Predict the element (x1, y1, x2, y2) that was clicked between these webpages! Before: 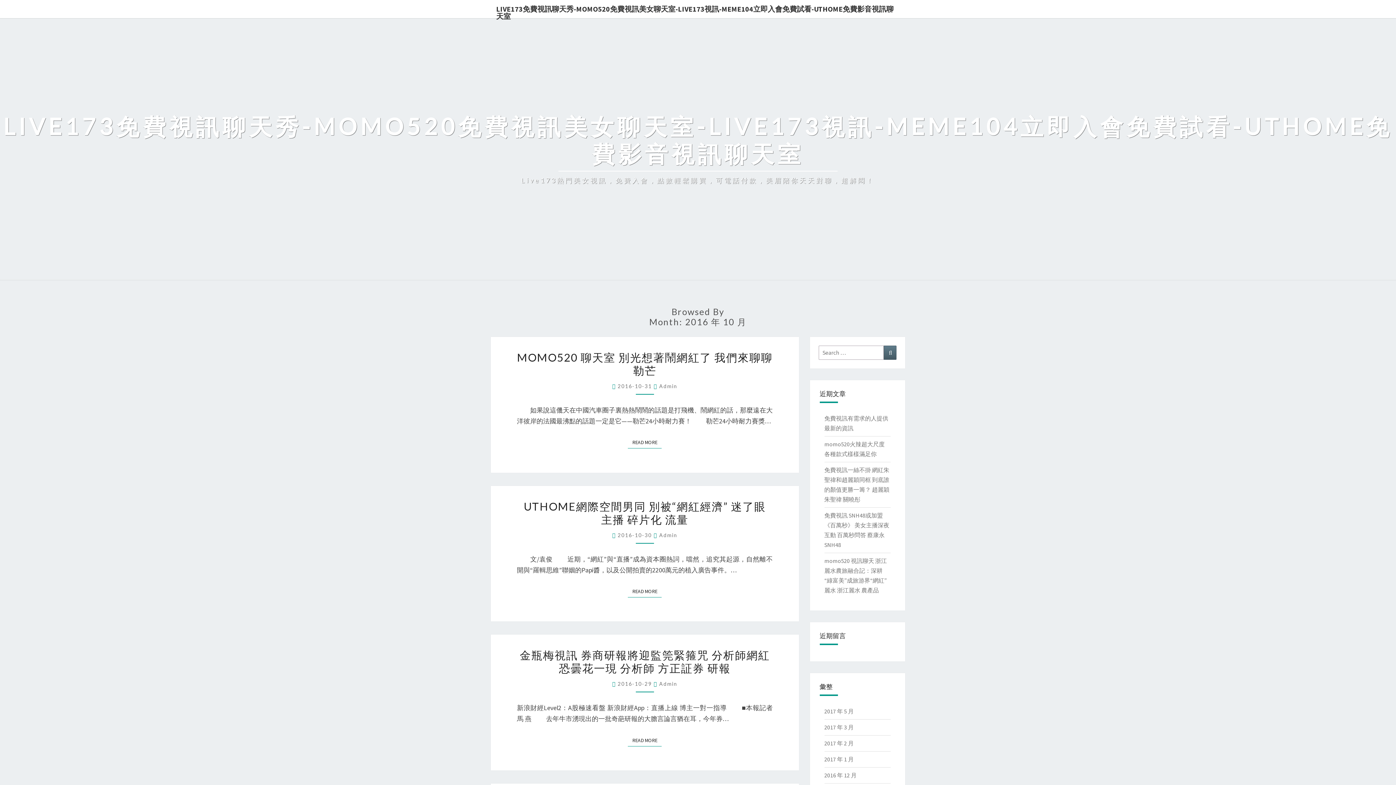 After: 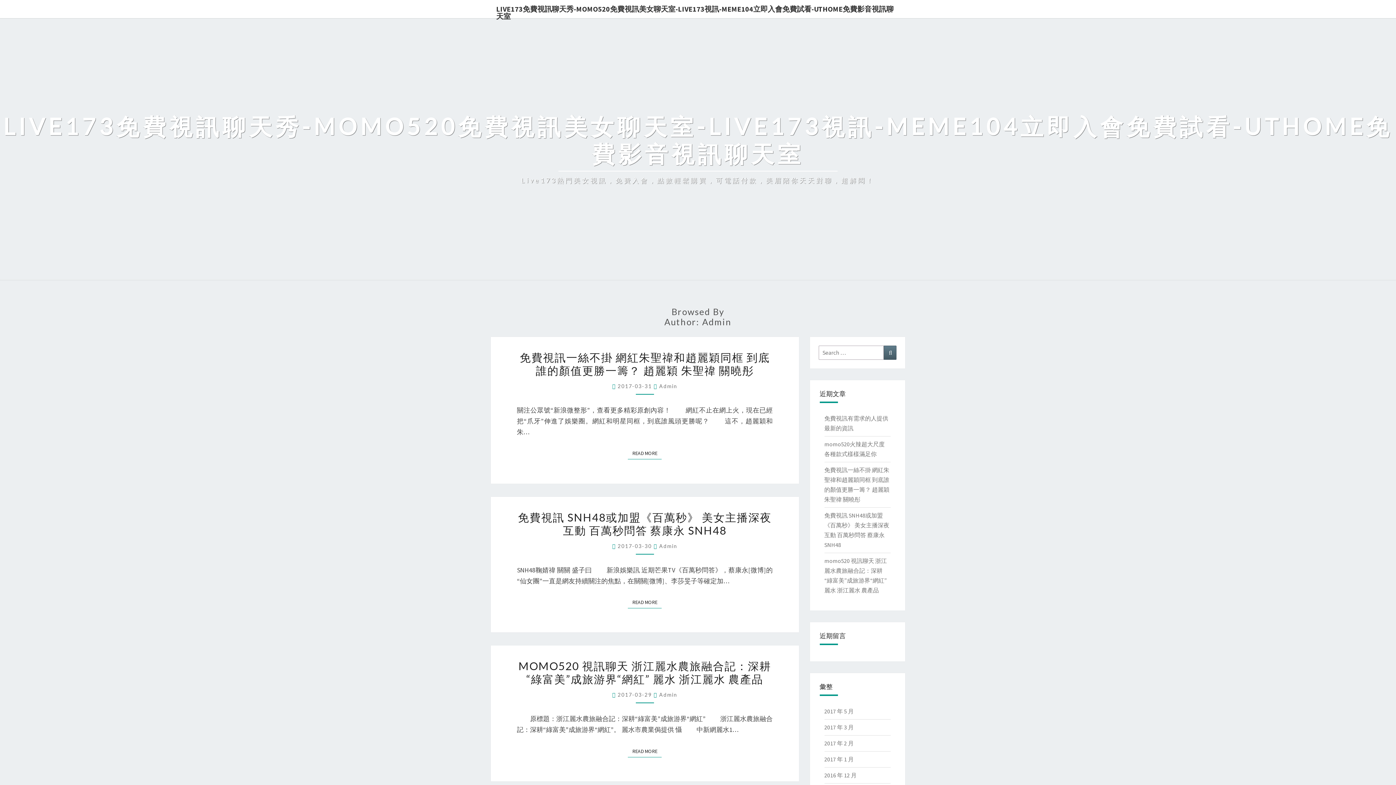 Action: label: Admin bbox: (659, 532, 677, 538)